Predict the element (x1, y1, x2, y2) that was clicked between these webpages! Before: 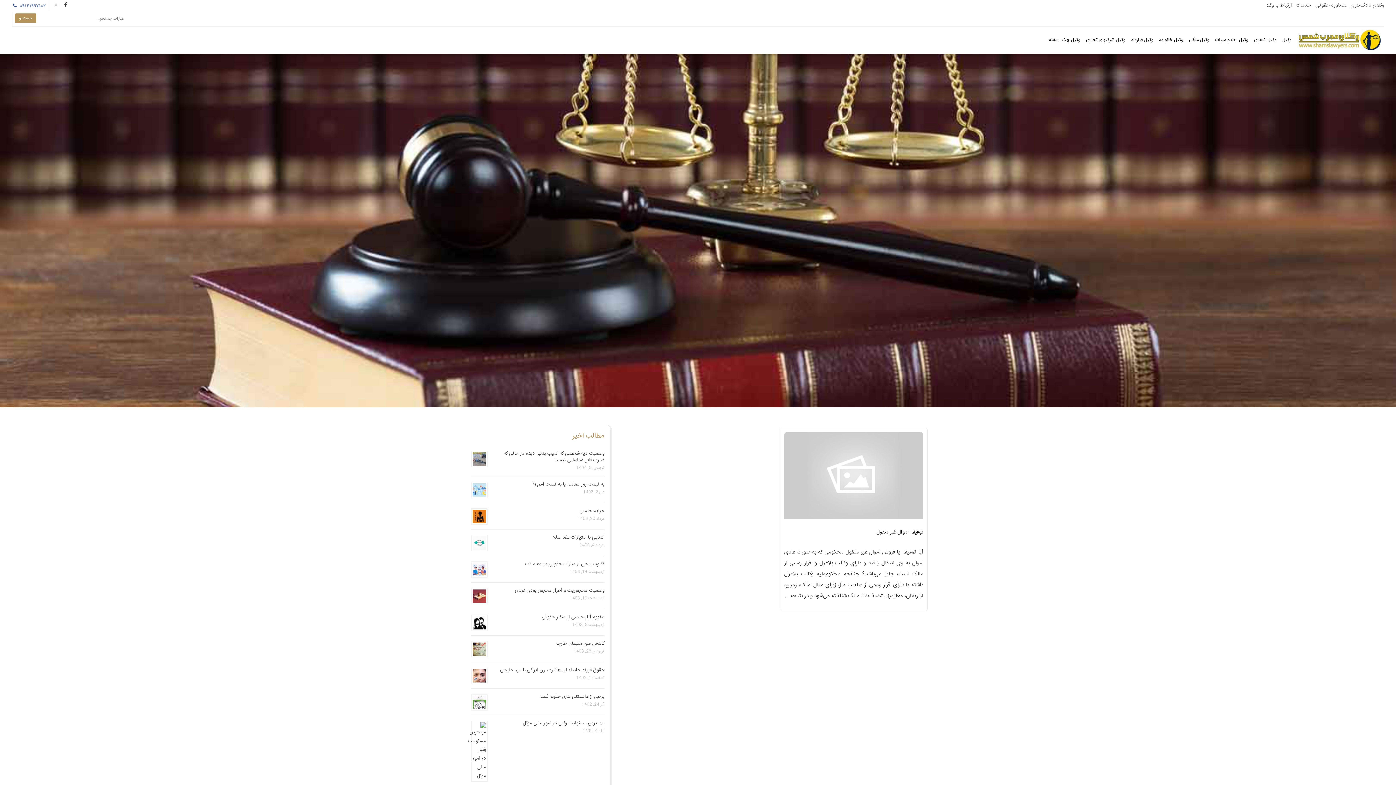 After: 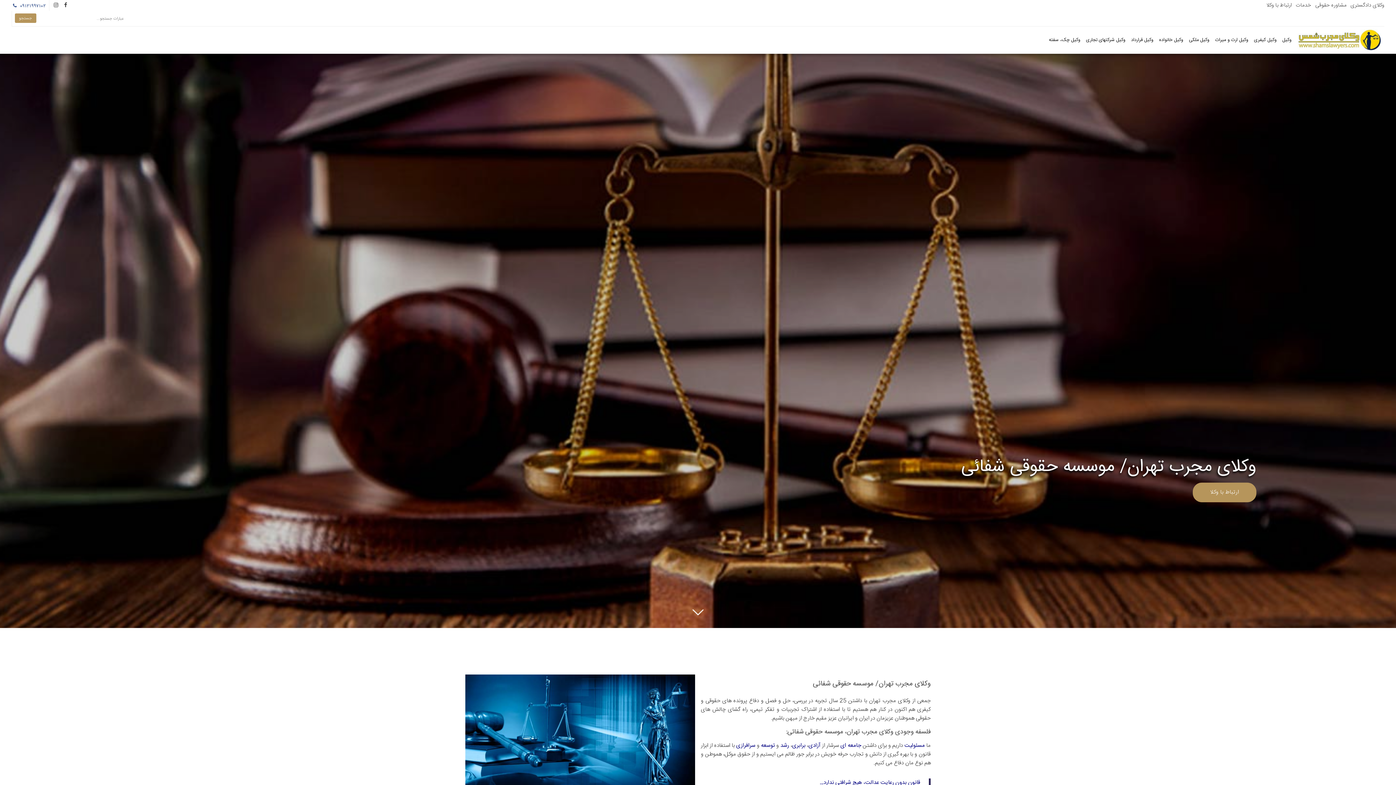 Action: bbox: (1297, 26, 1381, 53)